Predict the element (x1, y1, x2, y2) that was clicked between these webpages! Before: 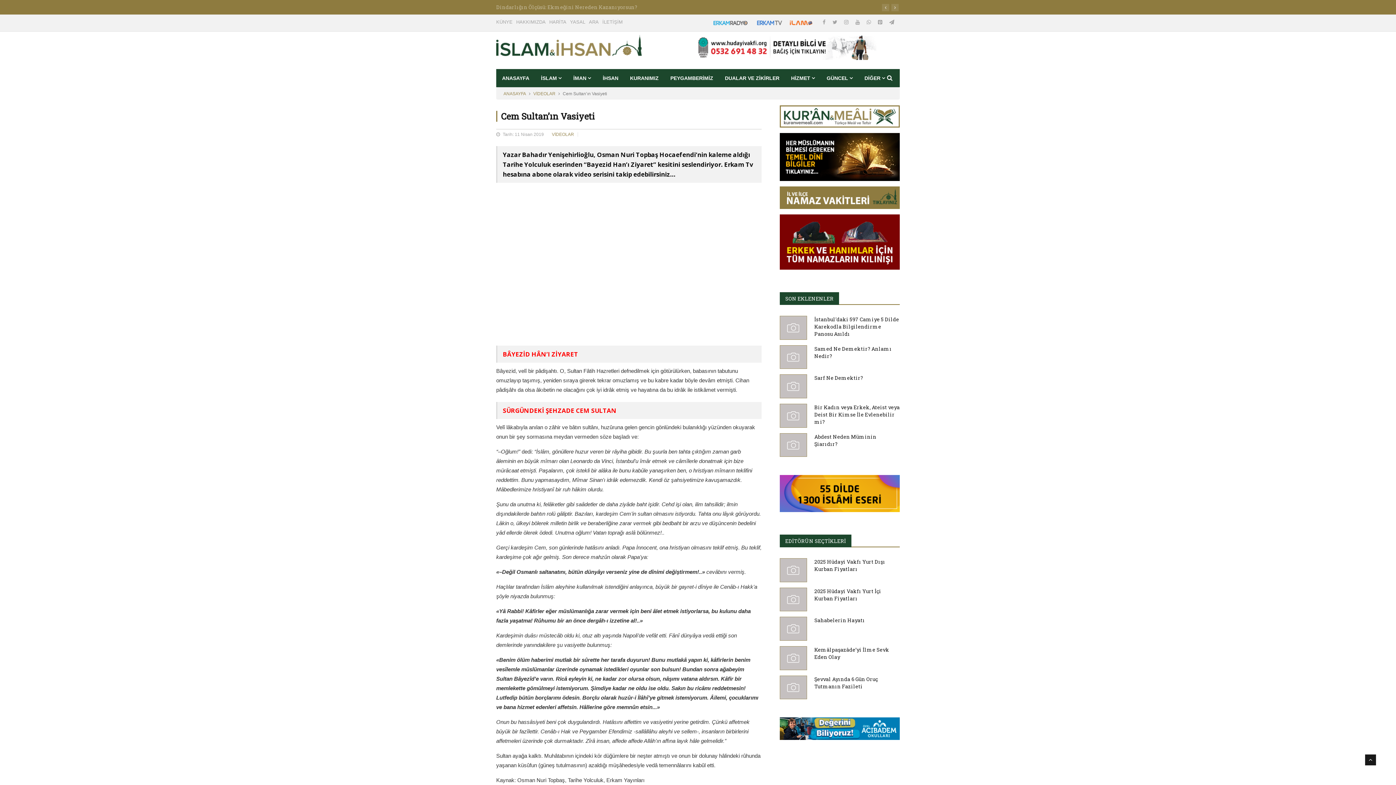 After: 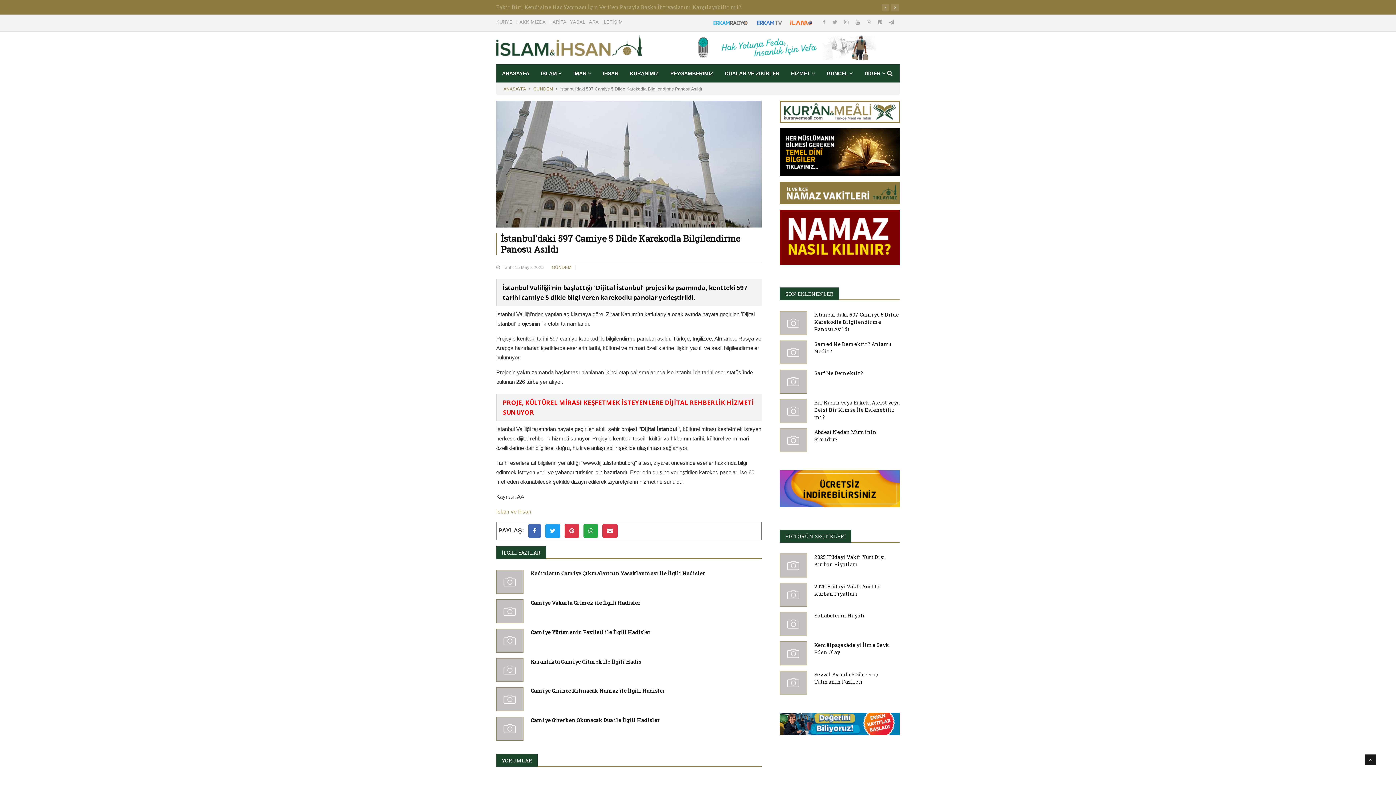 Action: bbox: (780, 315, 807, 339)